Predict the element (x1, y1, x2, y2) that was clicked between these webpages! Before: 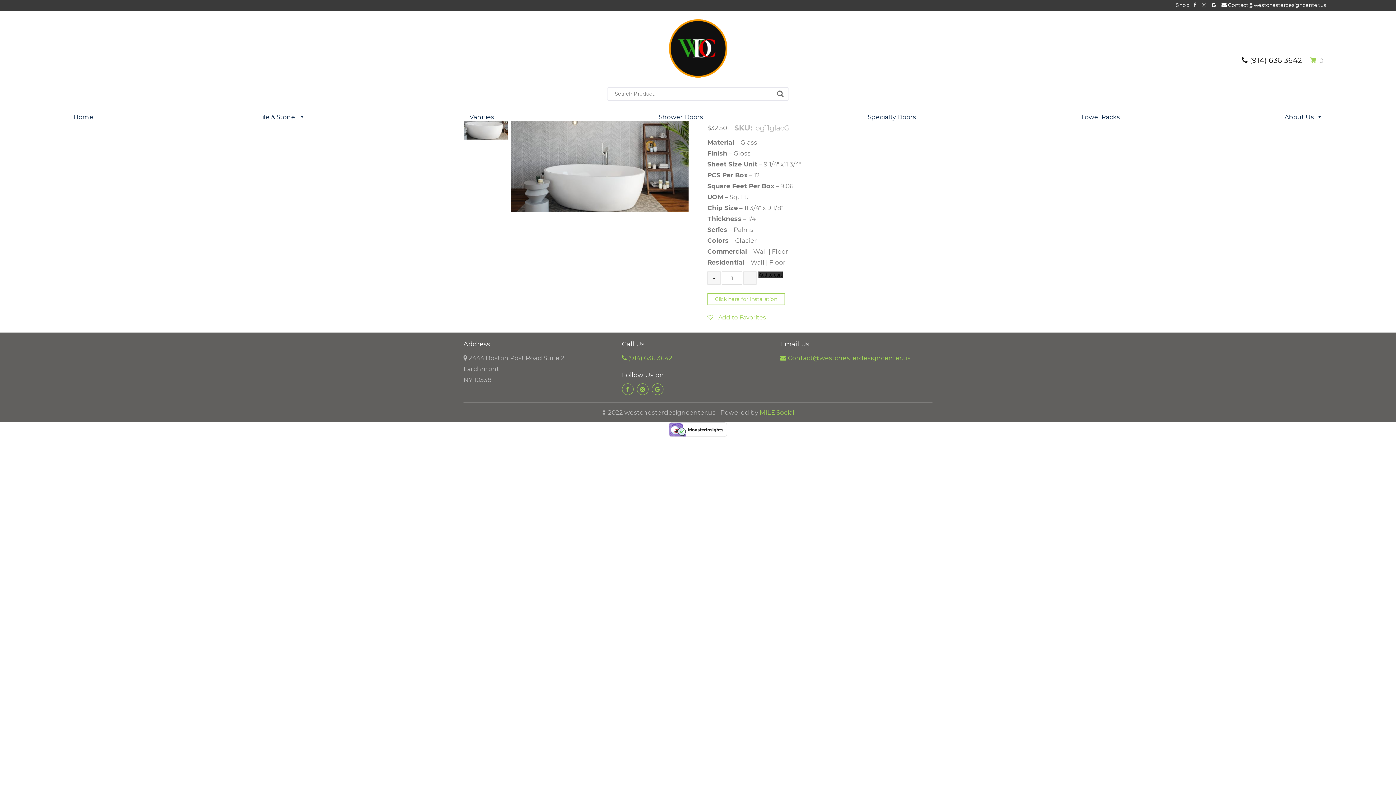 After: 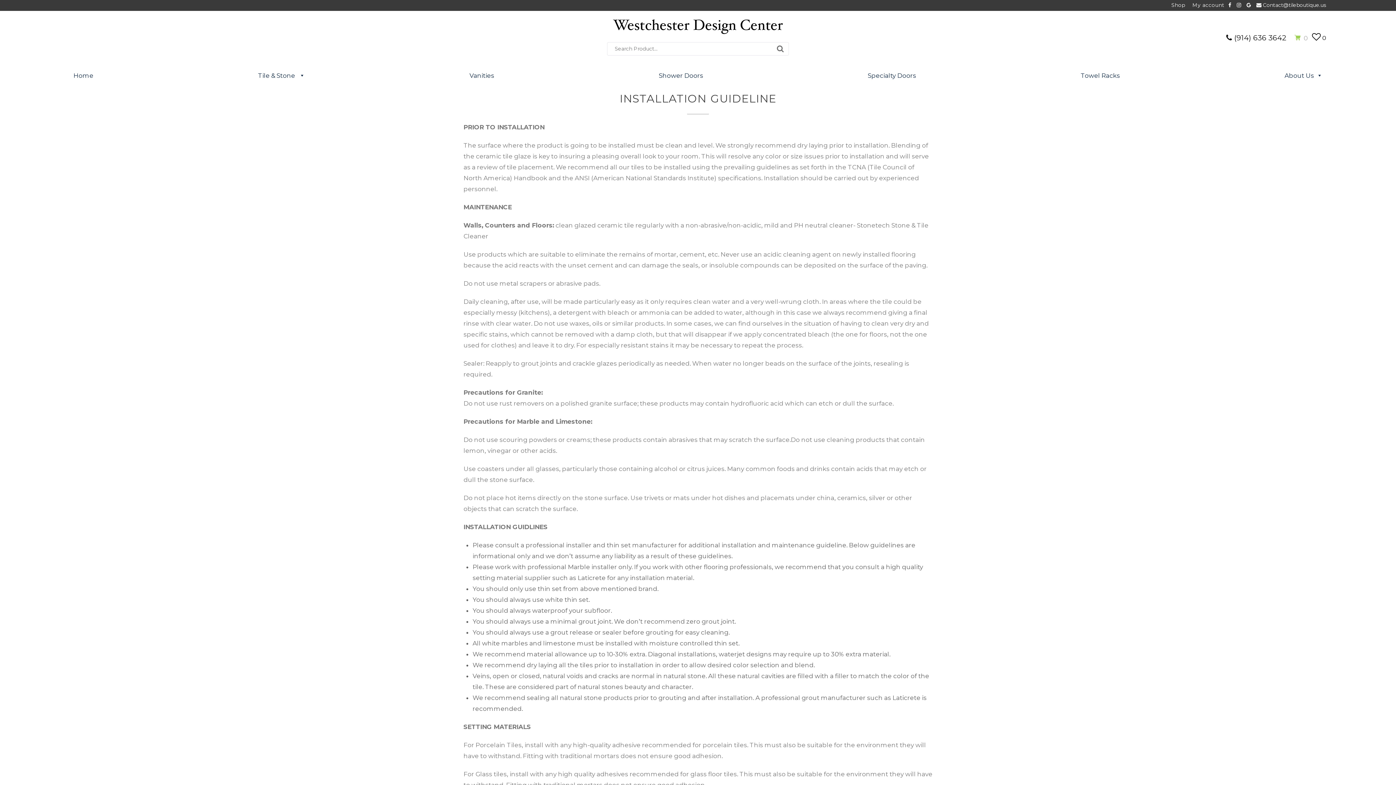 Action: bbox: (707, 293, 785, 305) label: Click here for Installation